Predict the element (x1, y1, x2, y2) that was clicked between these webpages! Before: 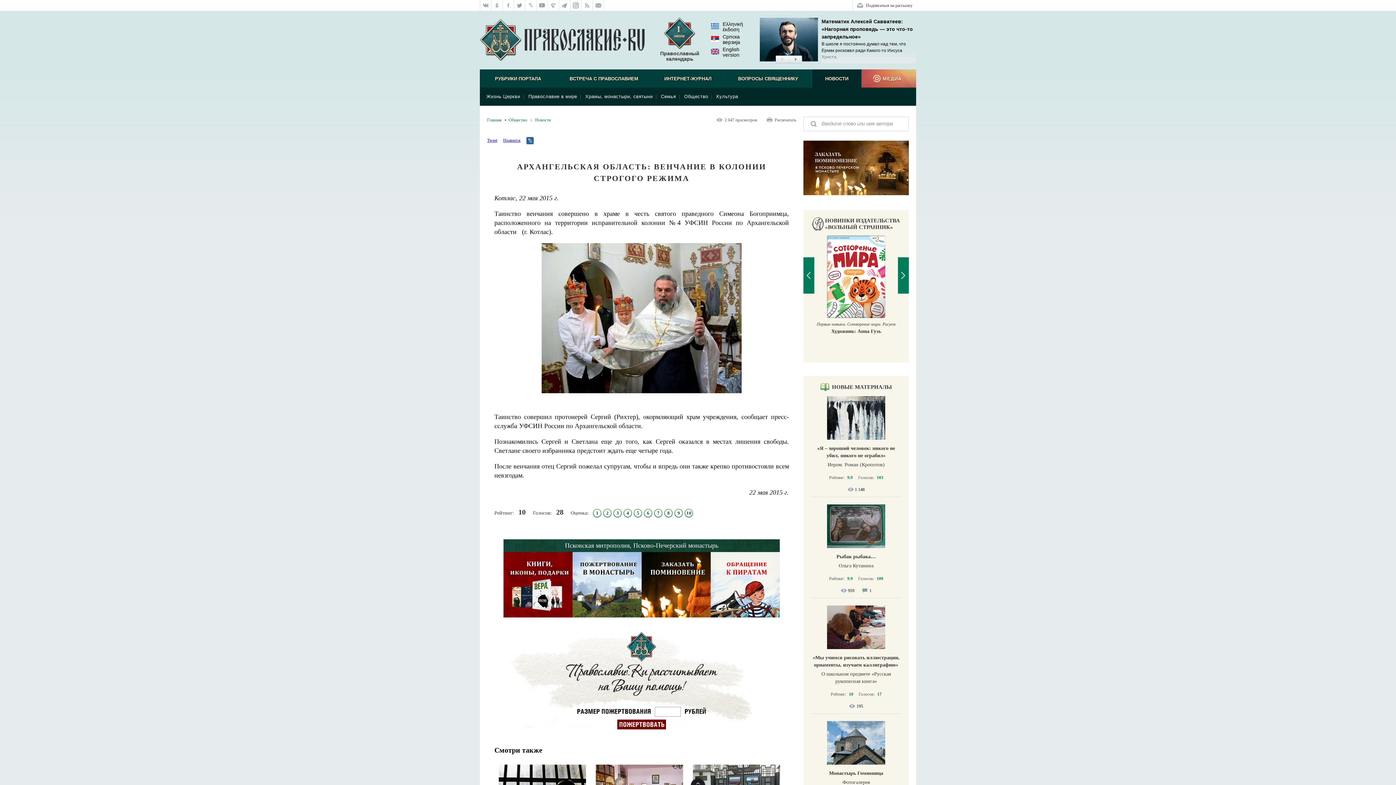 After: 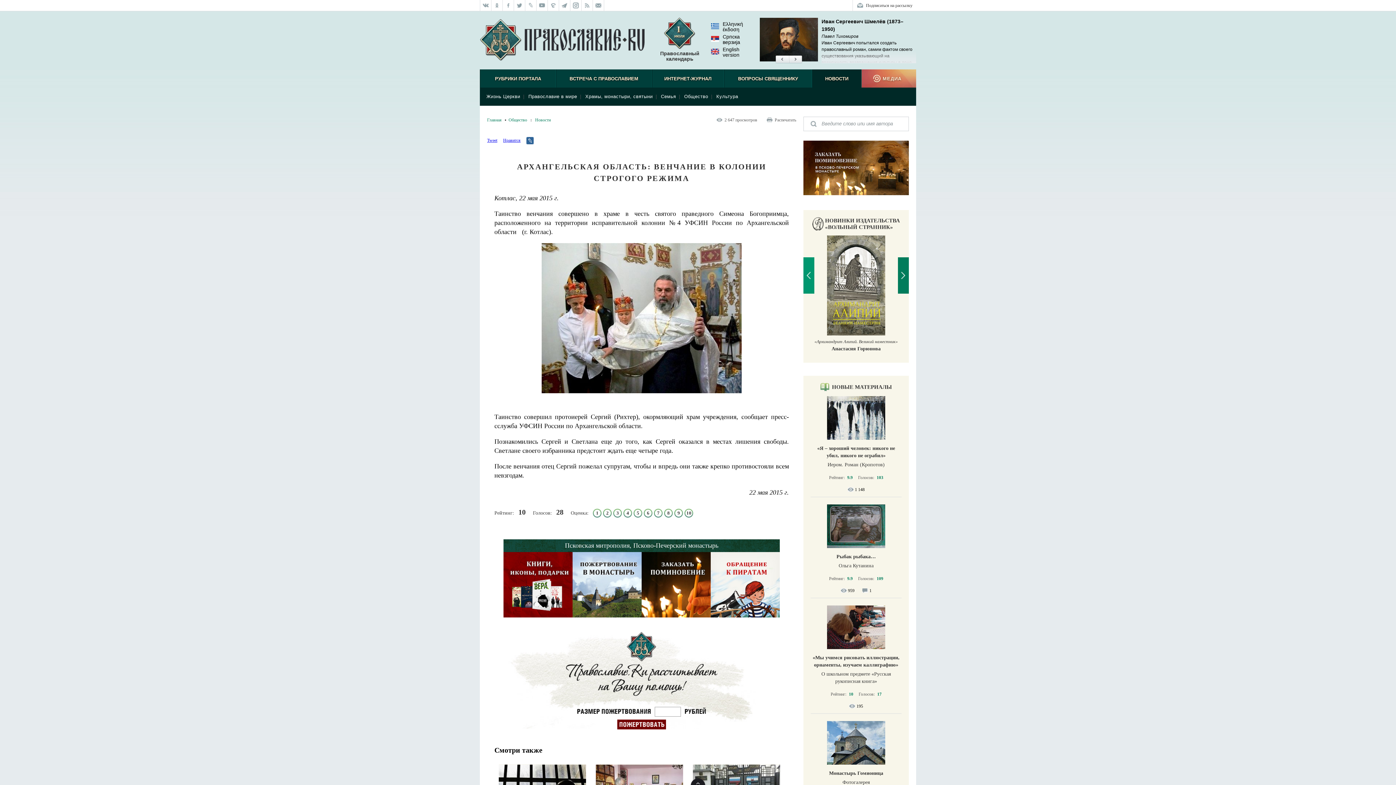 Action: bbox: (803, 257, 814, 293) label: Previous slide